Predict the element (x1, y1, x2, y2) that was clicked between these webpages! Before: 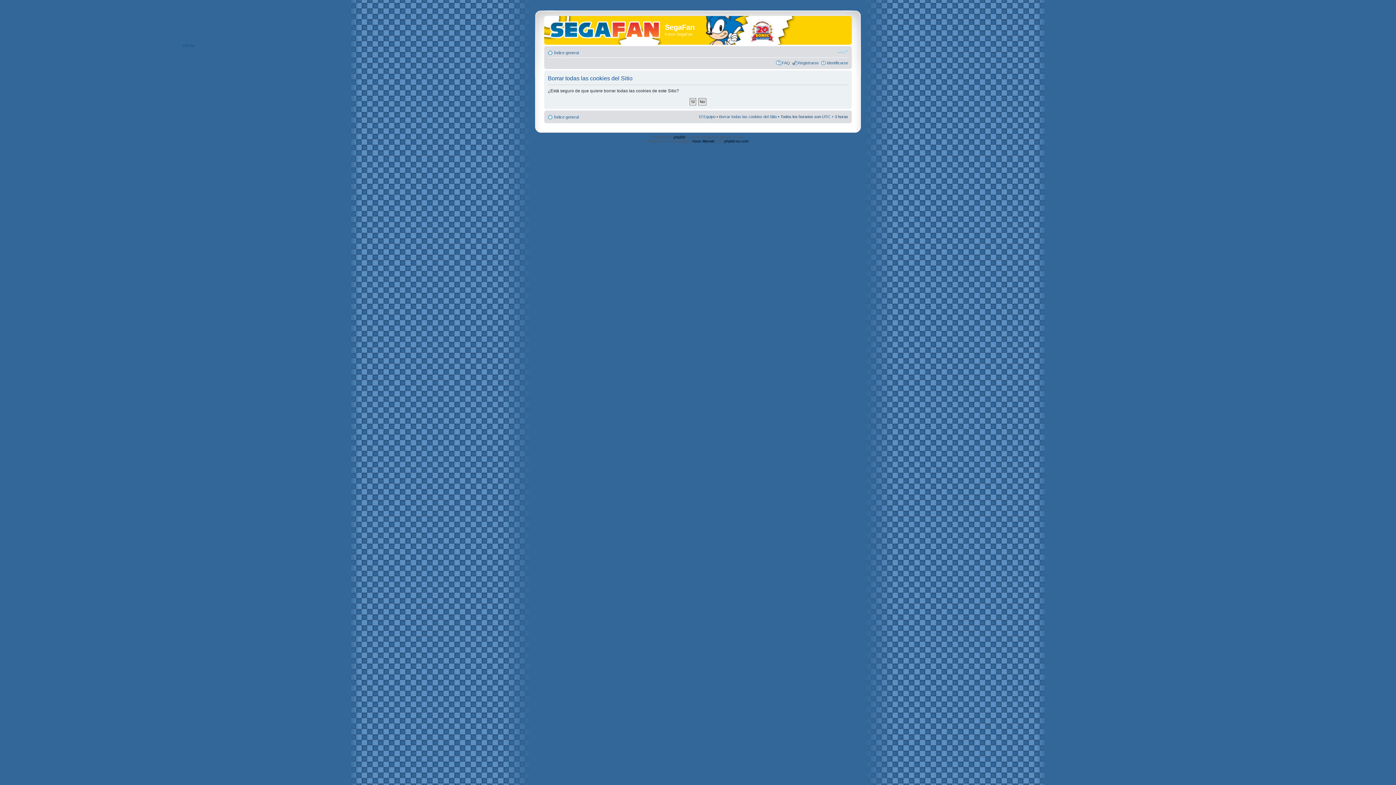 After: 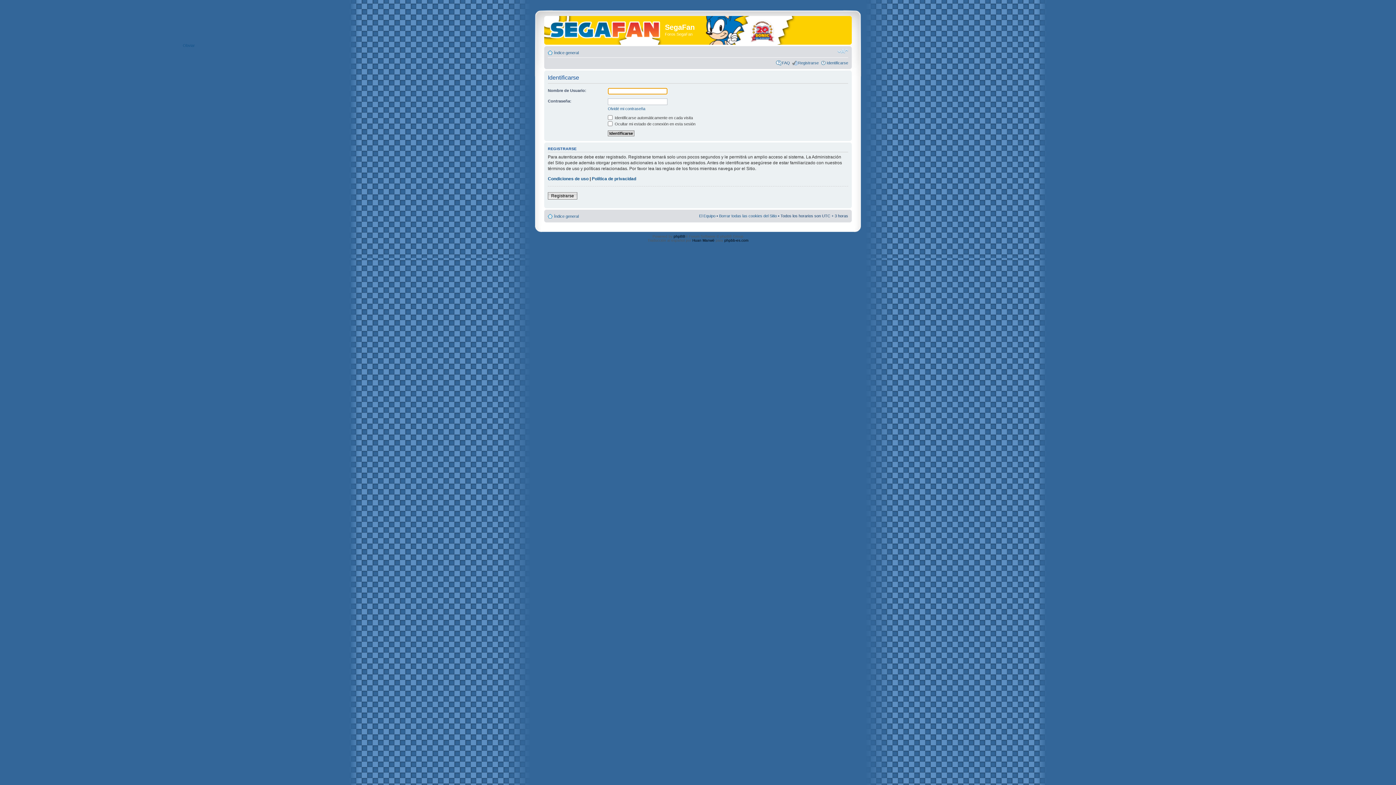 Action: bbox: (826, 60, 848, 64) label: Identificarse